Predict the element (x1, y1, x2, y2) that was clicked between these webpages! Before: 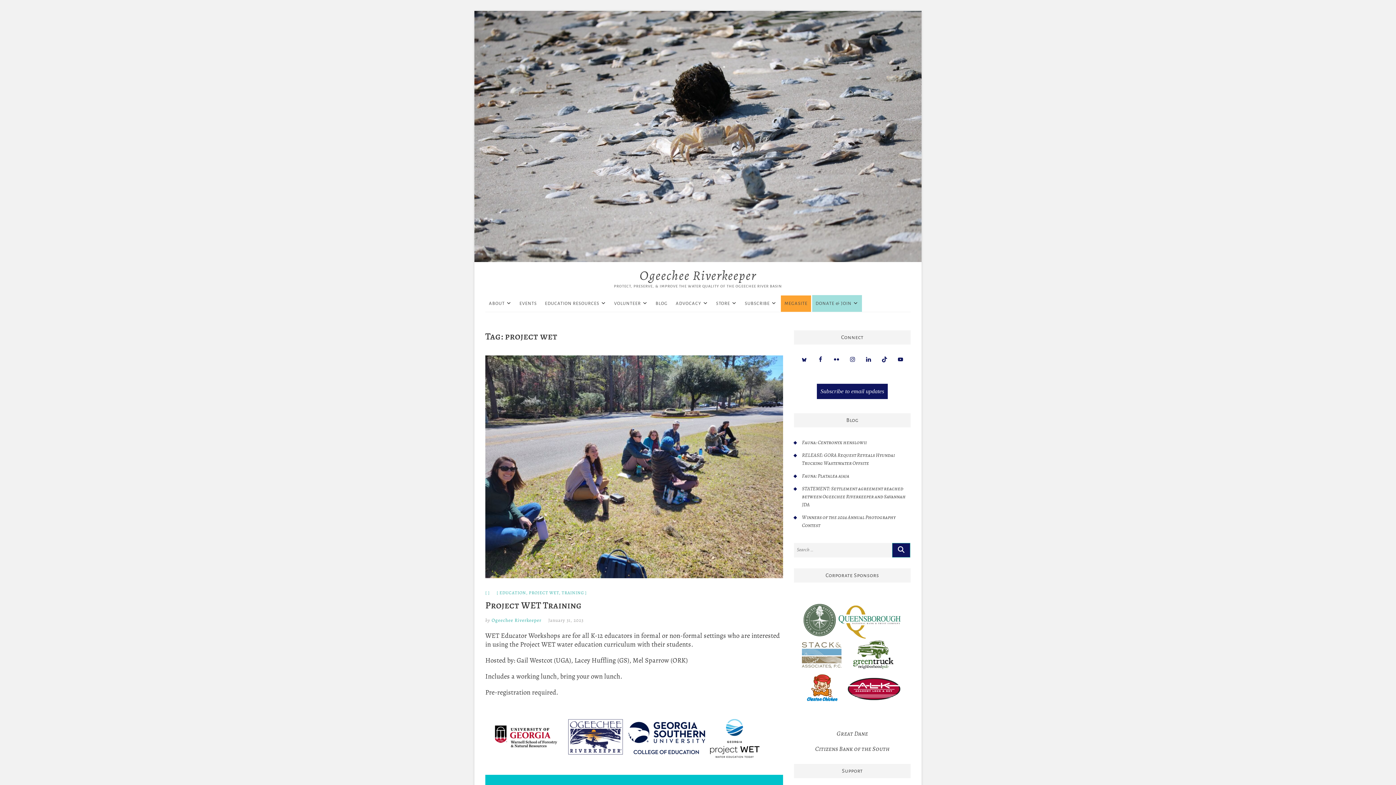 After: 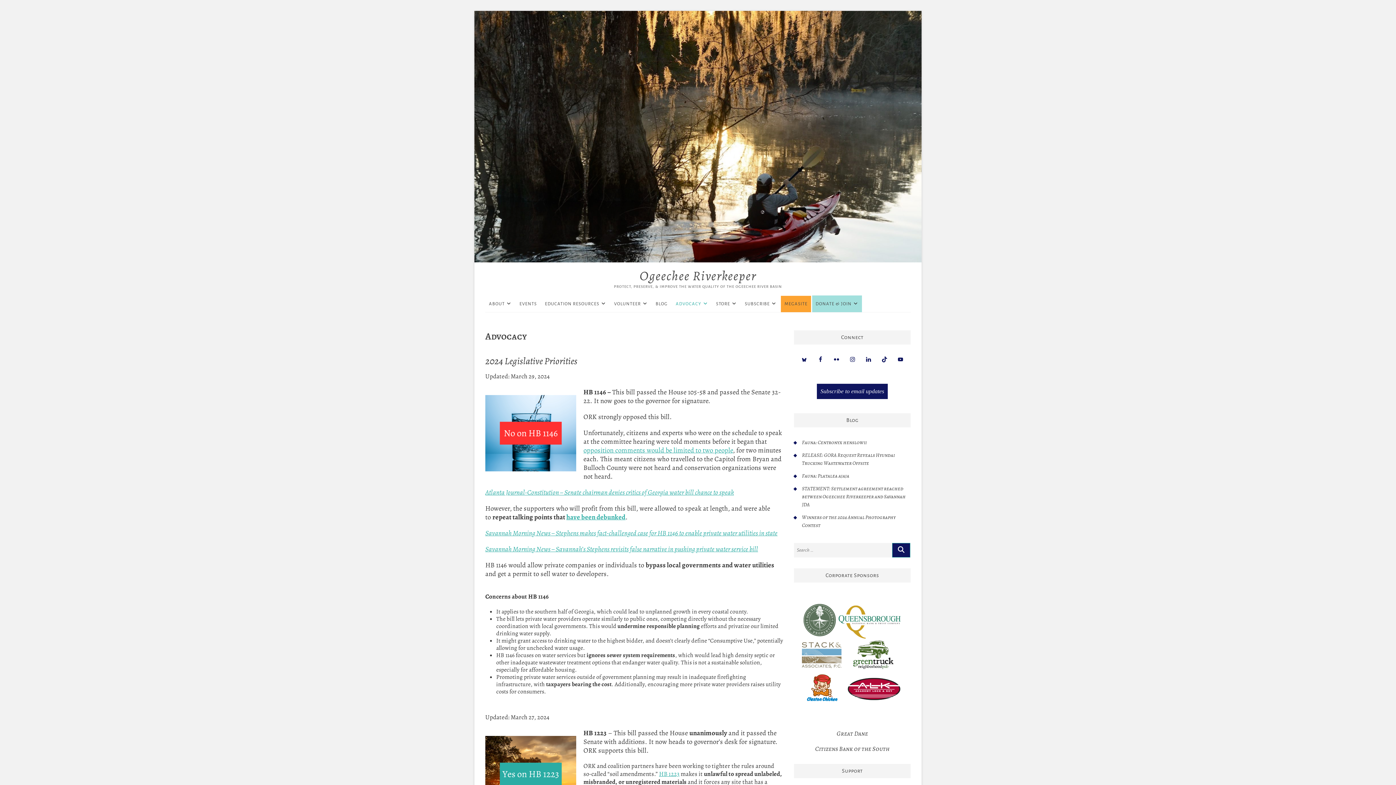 Action: bbox: (672, 295, 711, 311) label: ADVOCACY